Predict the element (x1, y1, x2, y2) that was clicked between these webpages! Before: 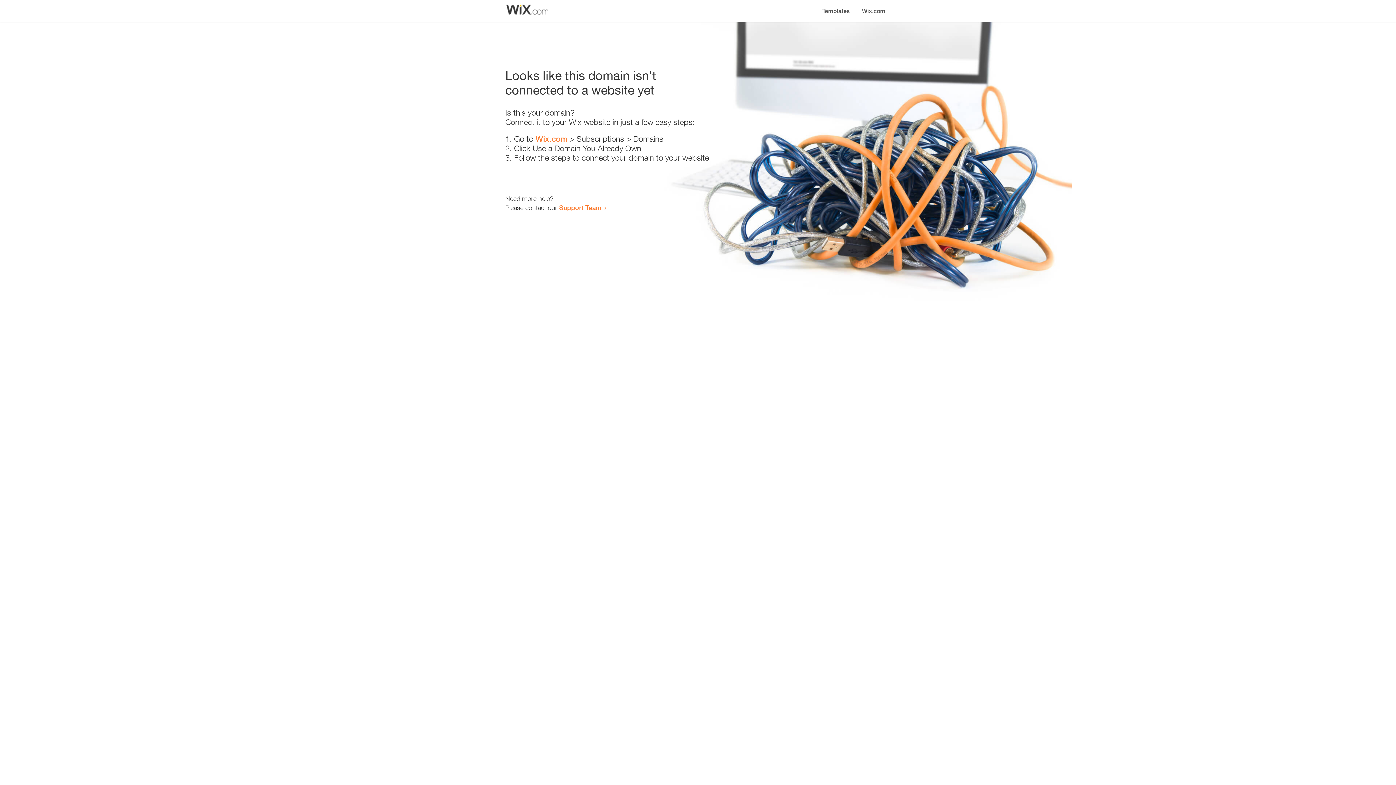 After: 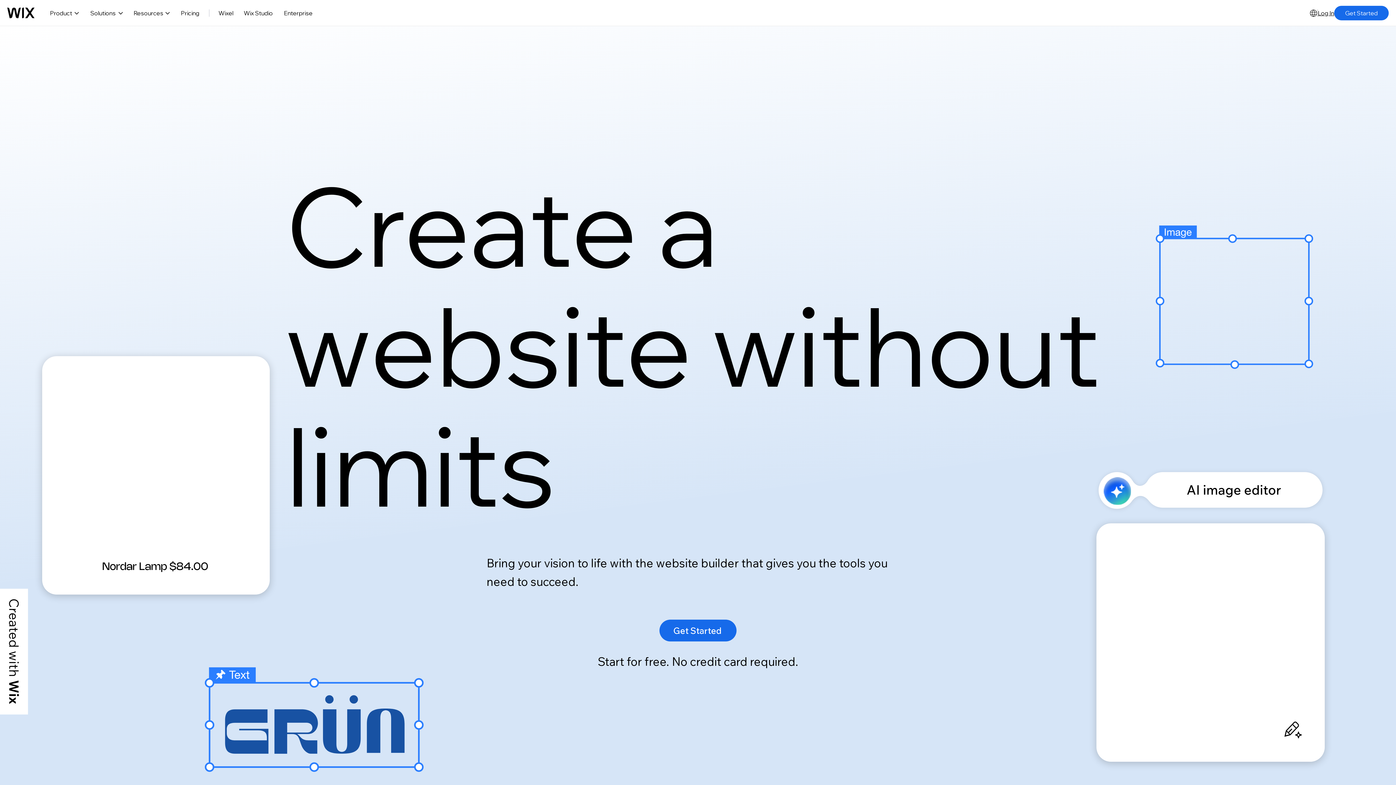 Action: bbox: (856, 0, 890, 14) label: Wix.com